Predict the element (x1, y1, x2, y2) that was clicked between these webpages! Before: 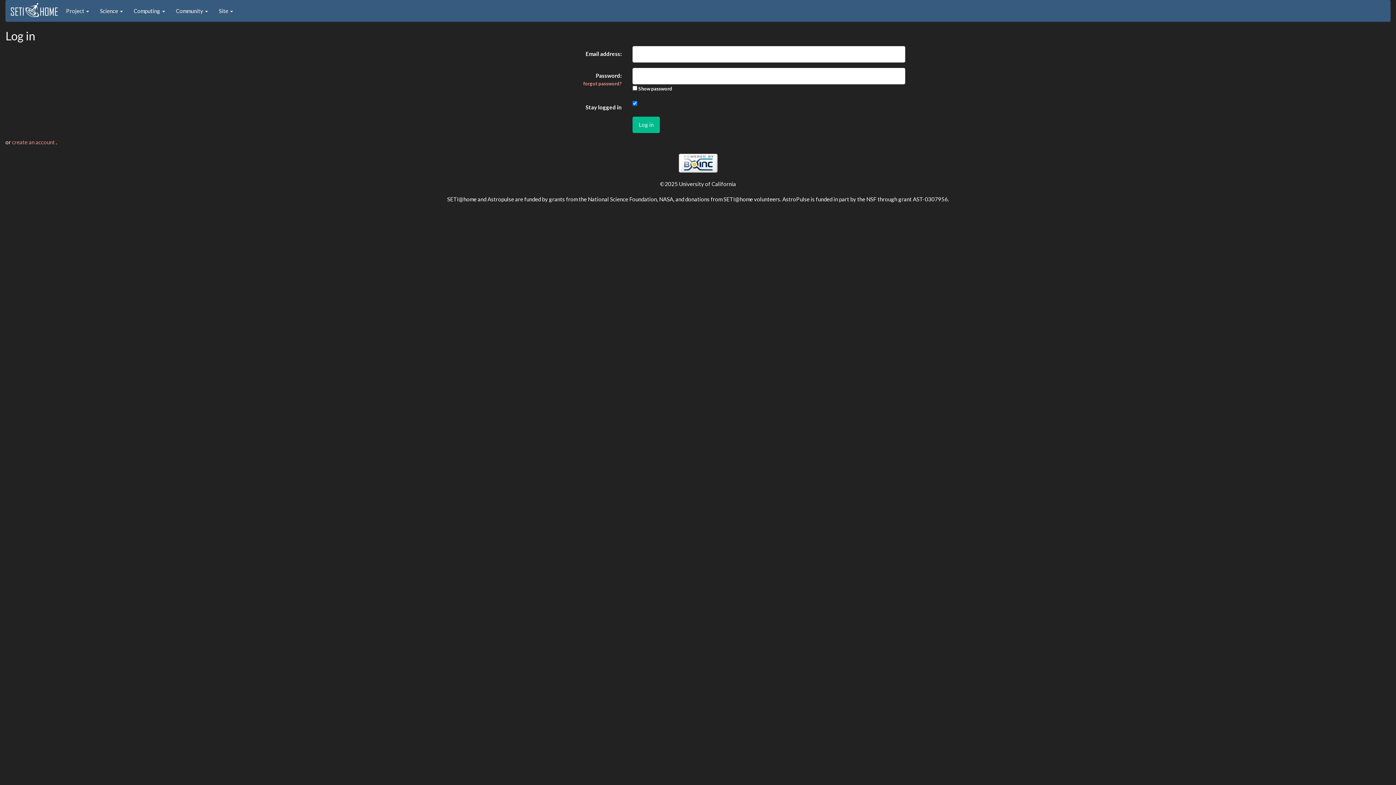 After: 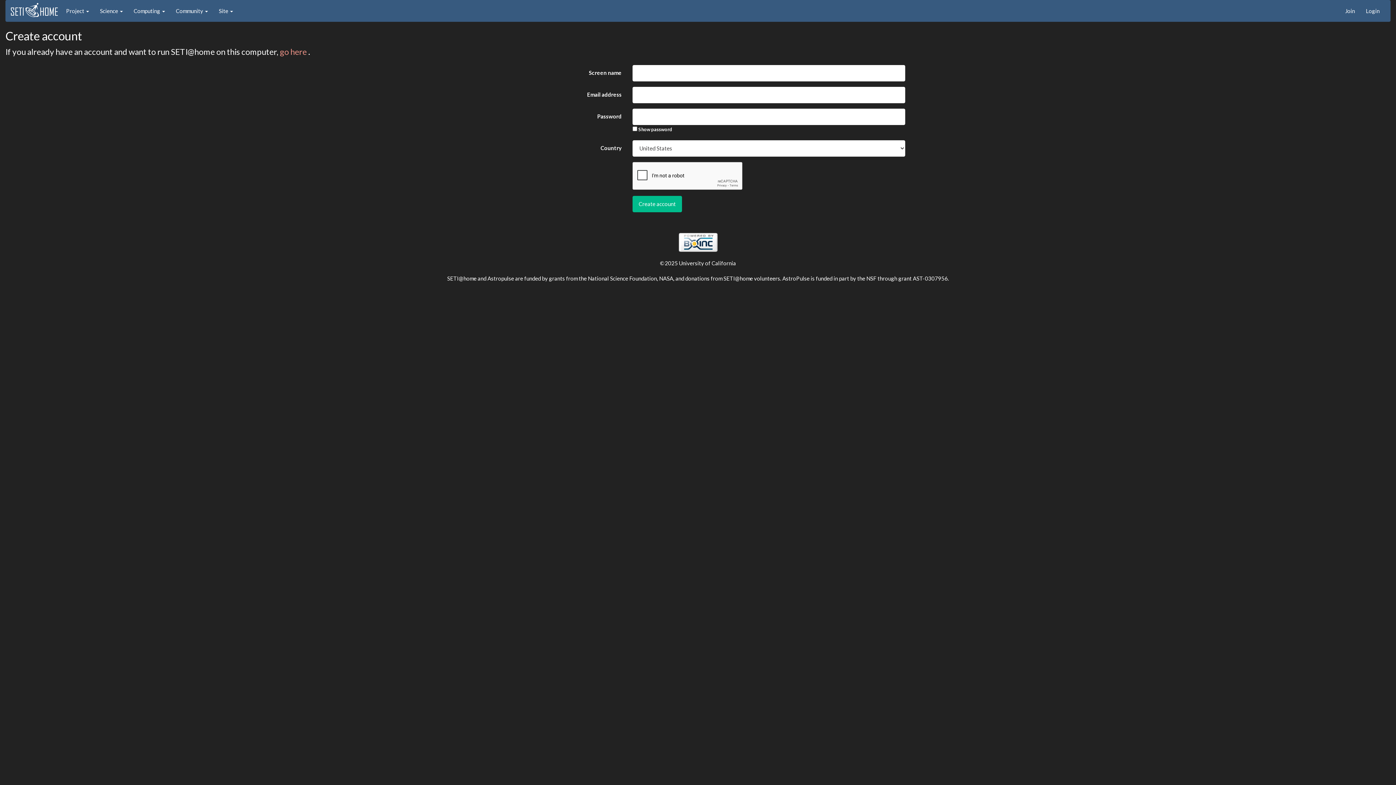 Action: bbox: (12, 138, 56, 145) label: create an account 